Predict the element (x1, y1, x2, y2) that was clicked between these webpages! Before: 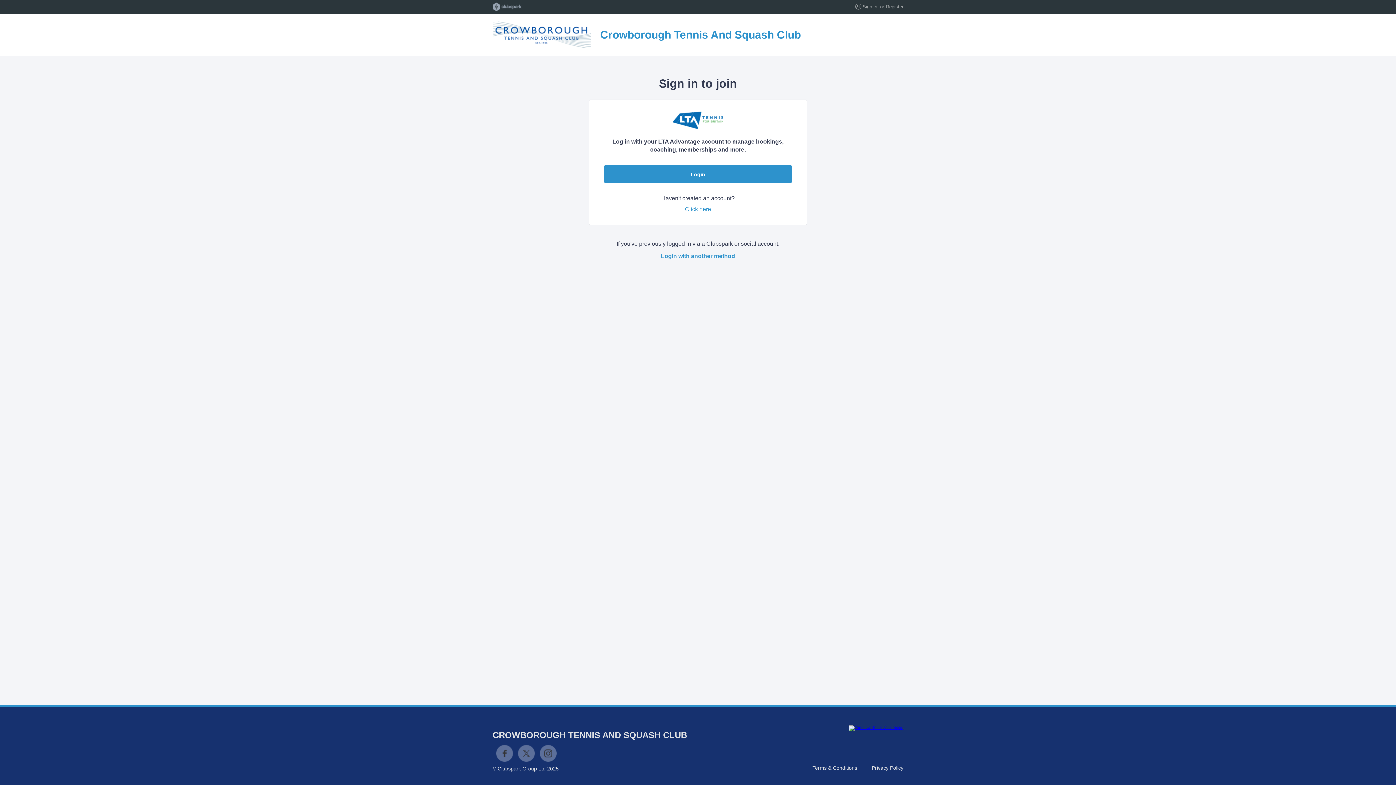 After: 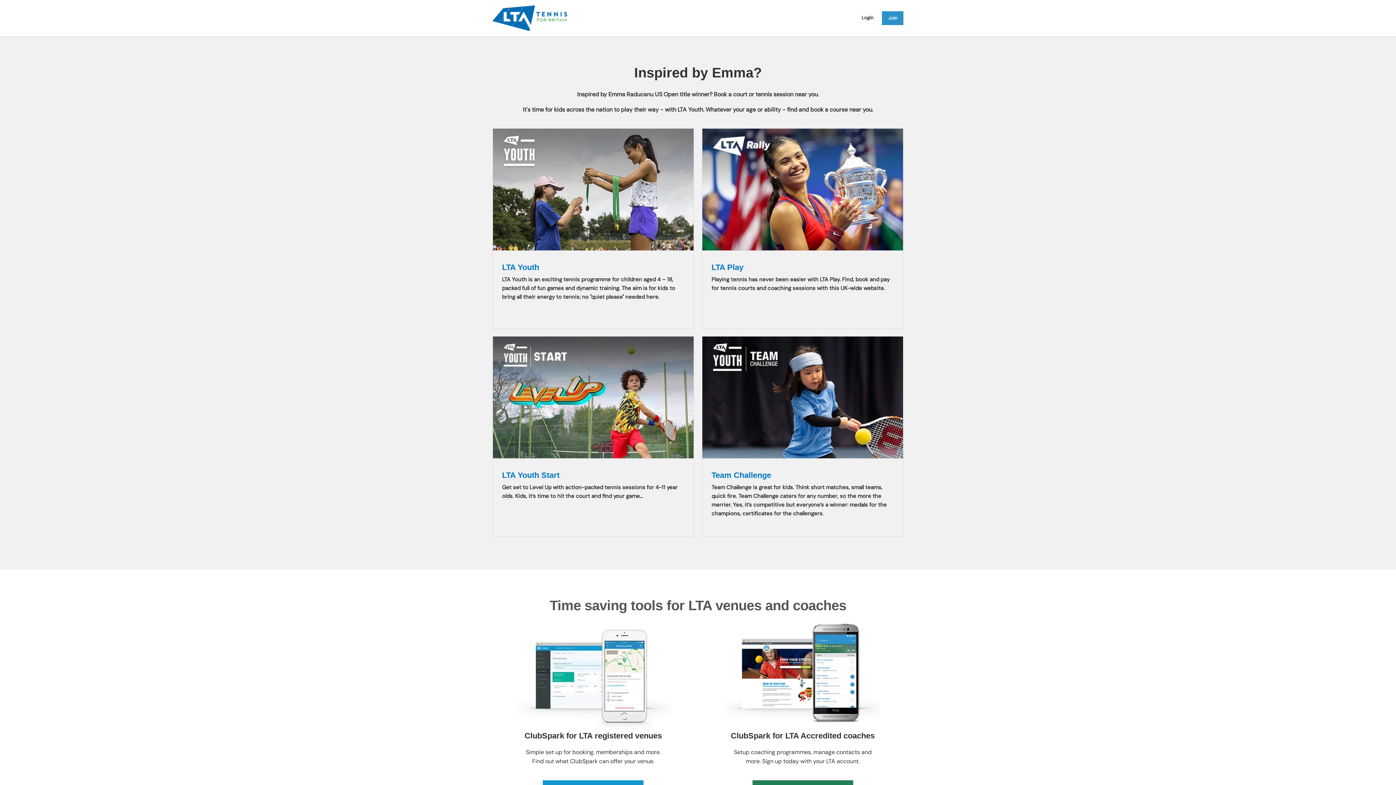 Action: bbox: (492, 2, 698, 11) label: Clubspark